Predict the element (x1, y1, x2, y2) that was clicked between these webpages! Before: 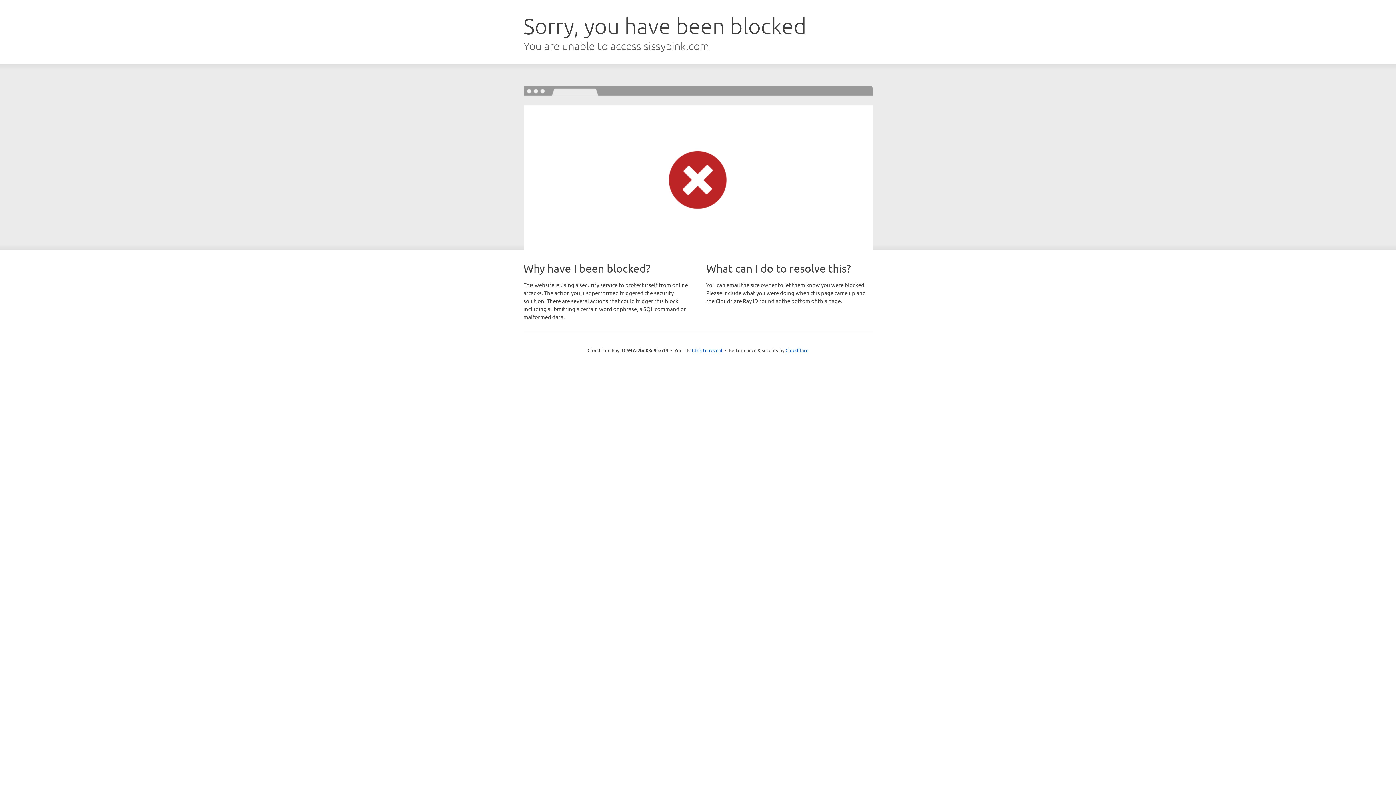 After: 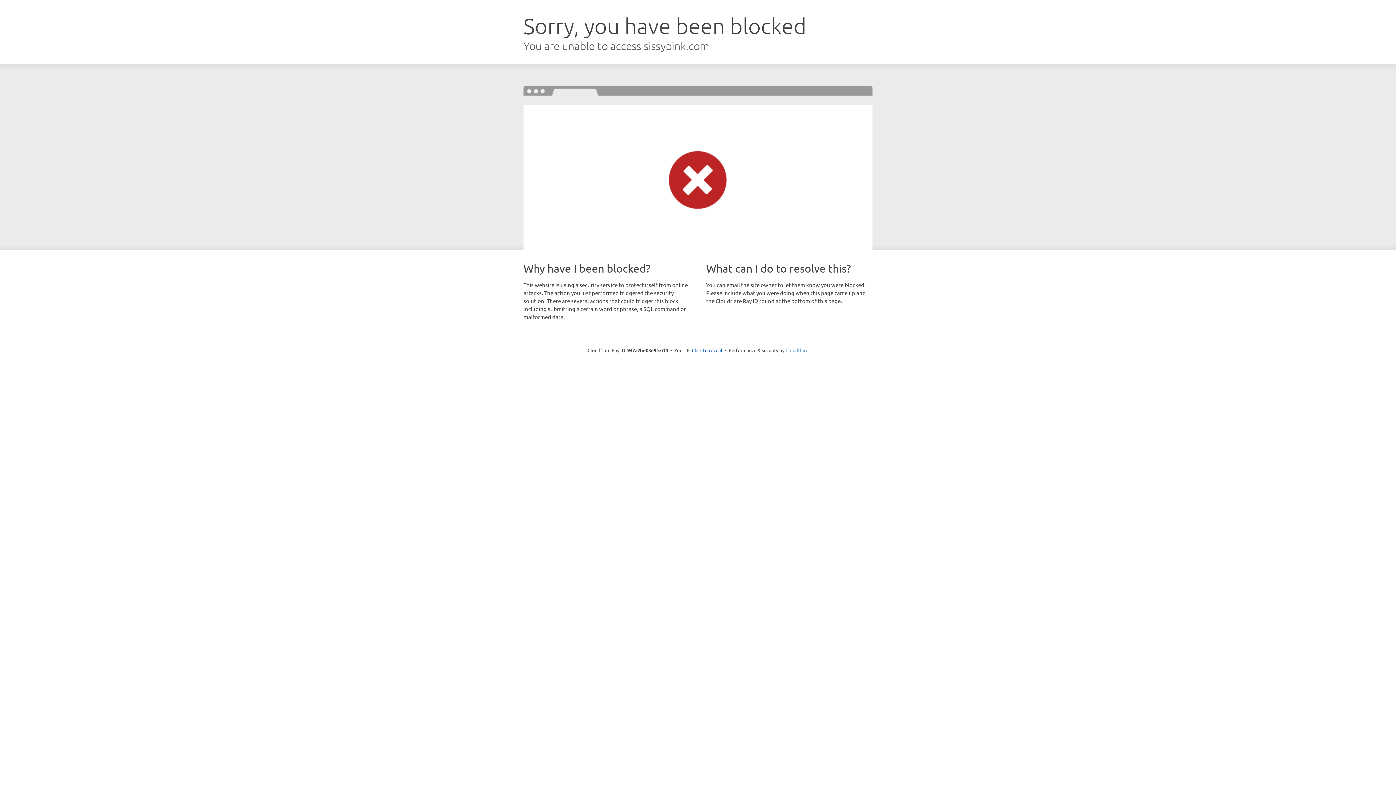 Action: label: Cloudflare bbox: (785, 347, 808, 353)